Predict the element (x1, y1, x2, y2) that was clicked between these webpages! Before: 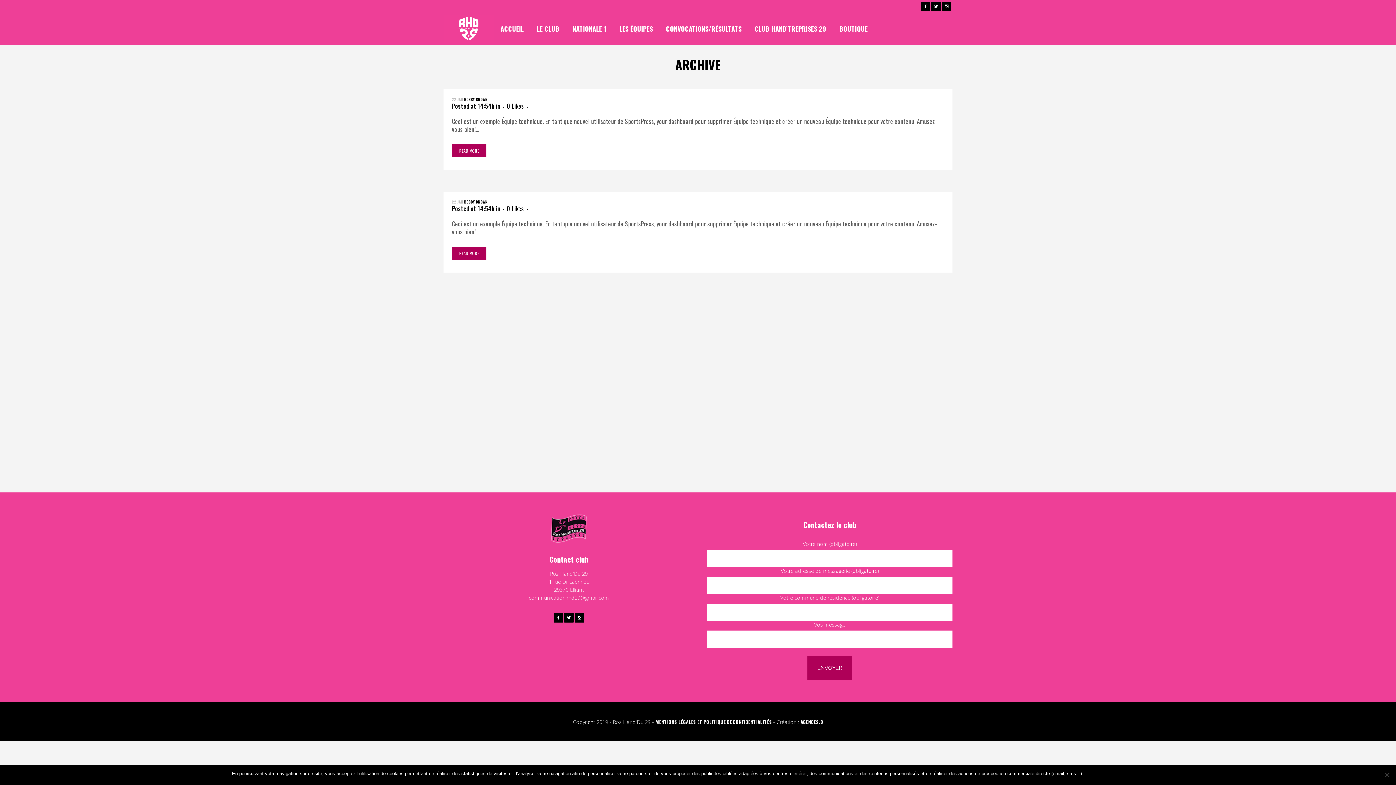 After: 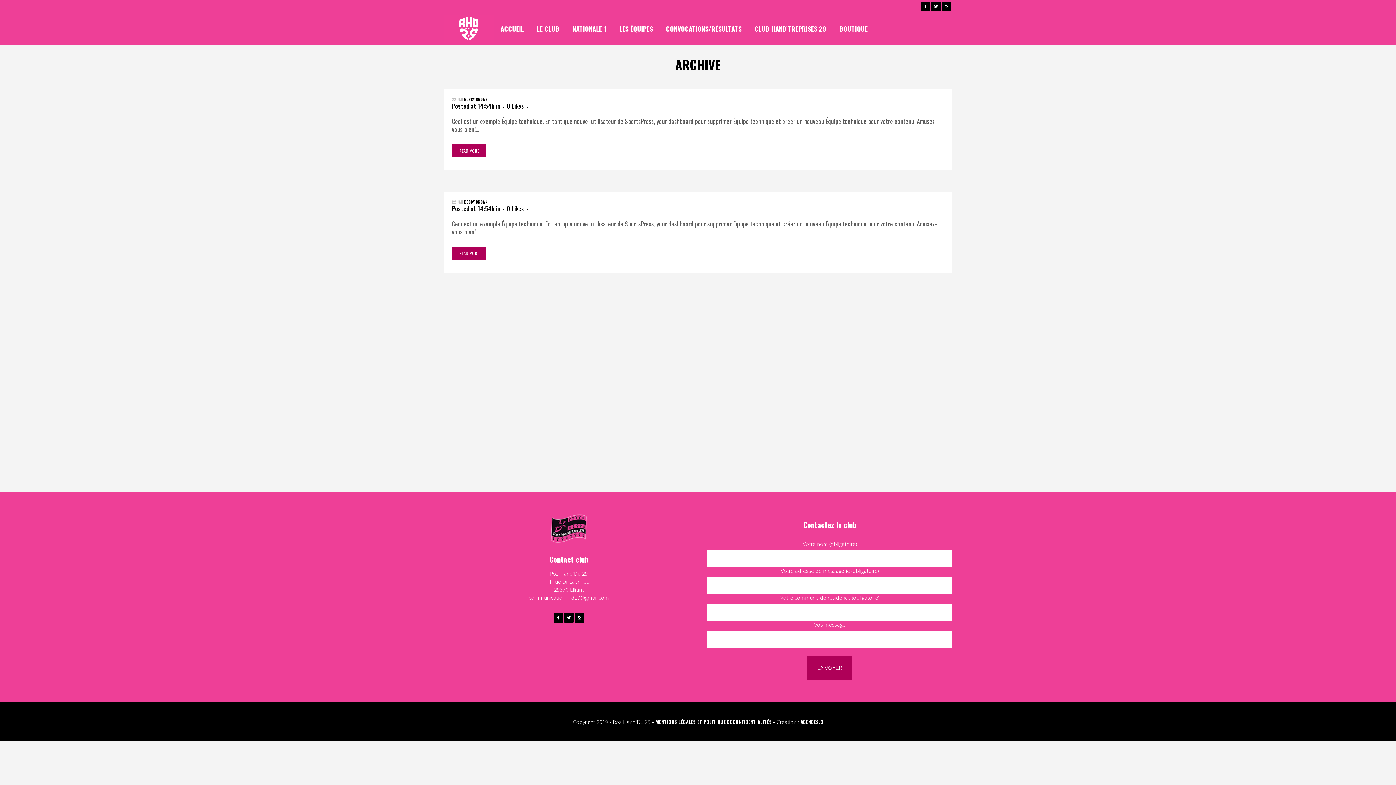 Action: bbox: (1087, 770, 1093, 777) label: Ok